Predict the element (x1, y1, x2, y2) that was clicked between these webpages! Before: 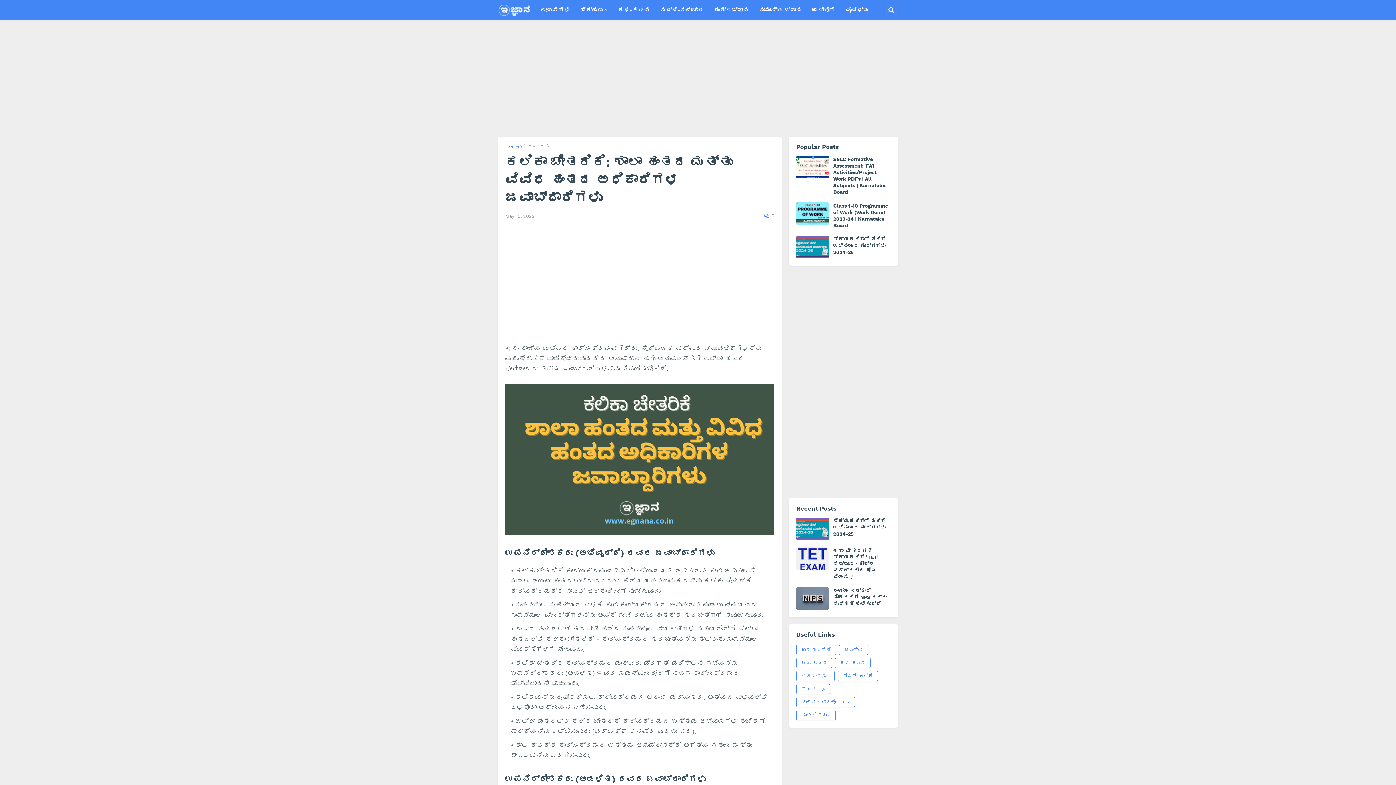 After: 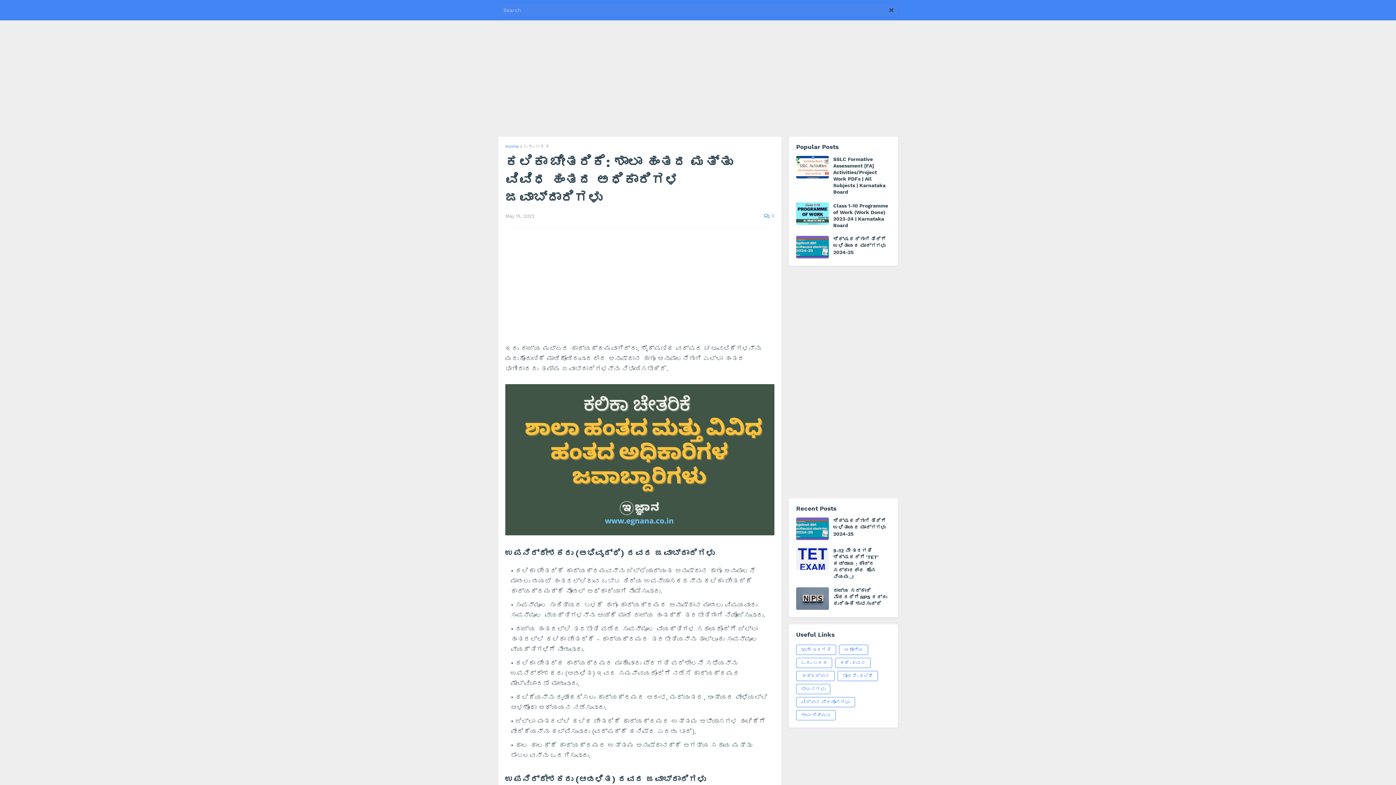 Action: bbox: (885, 3, 898, 16)